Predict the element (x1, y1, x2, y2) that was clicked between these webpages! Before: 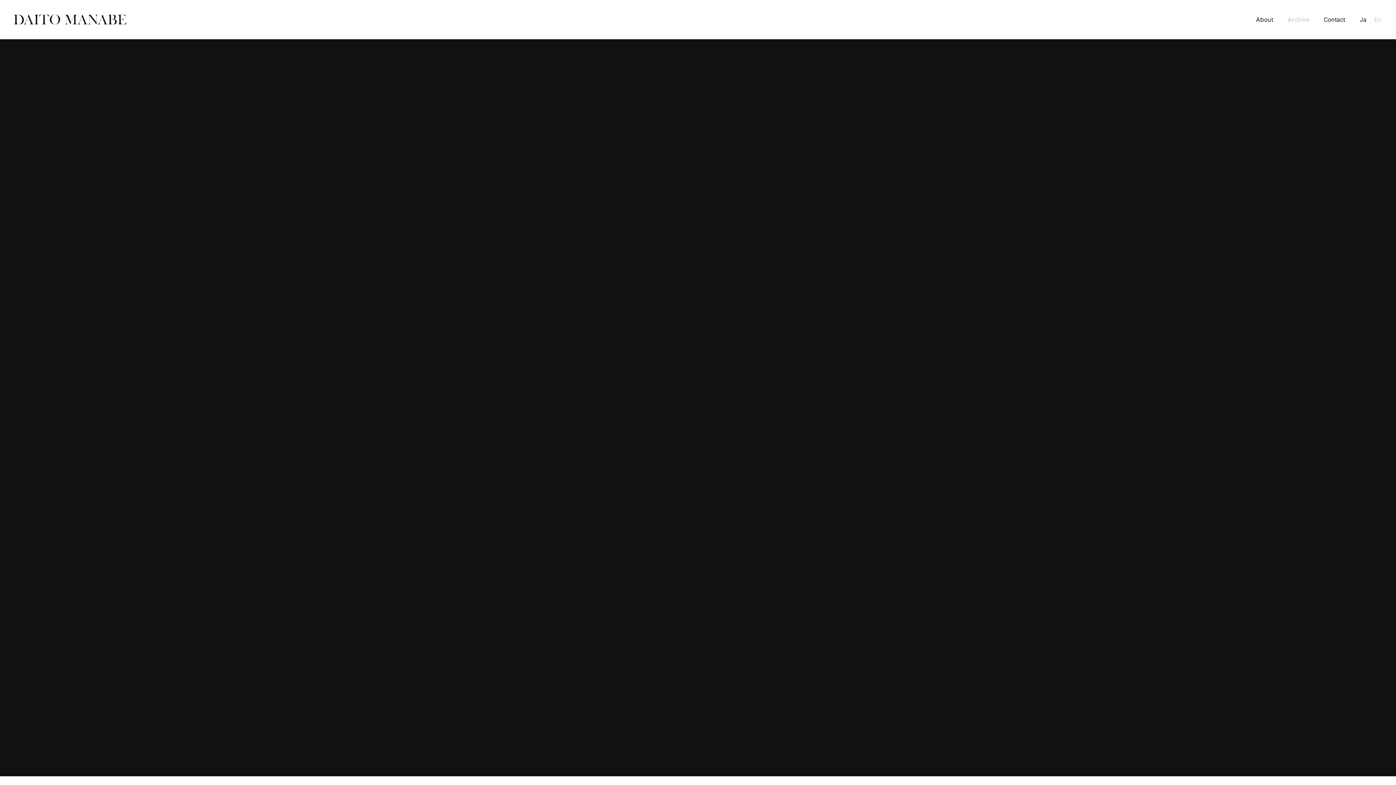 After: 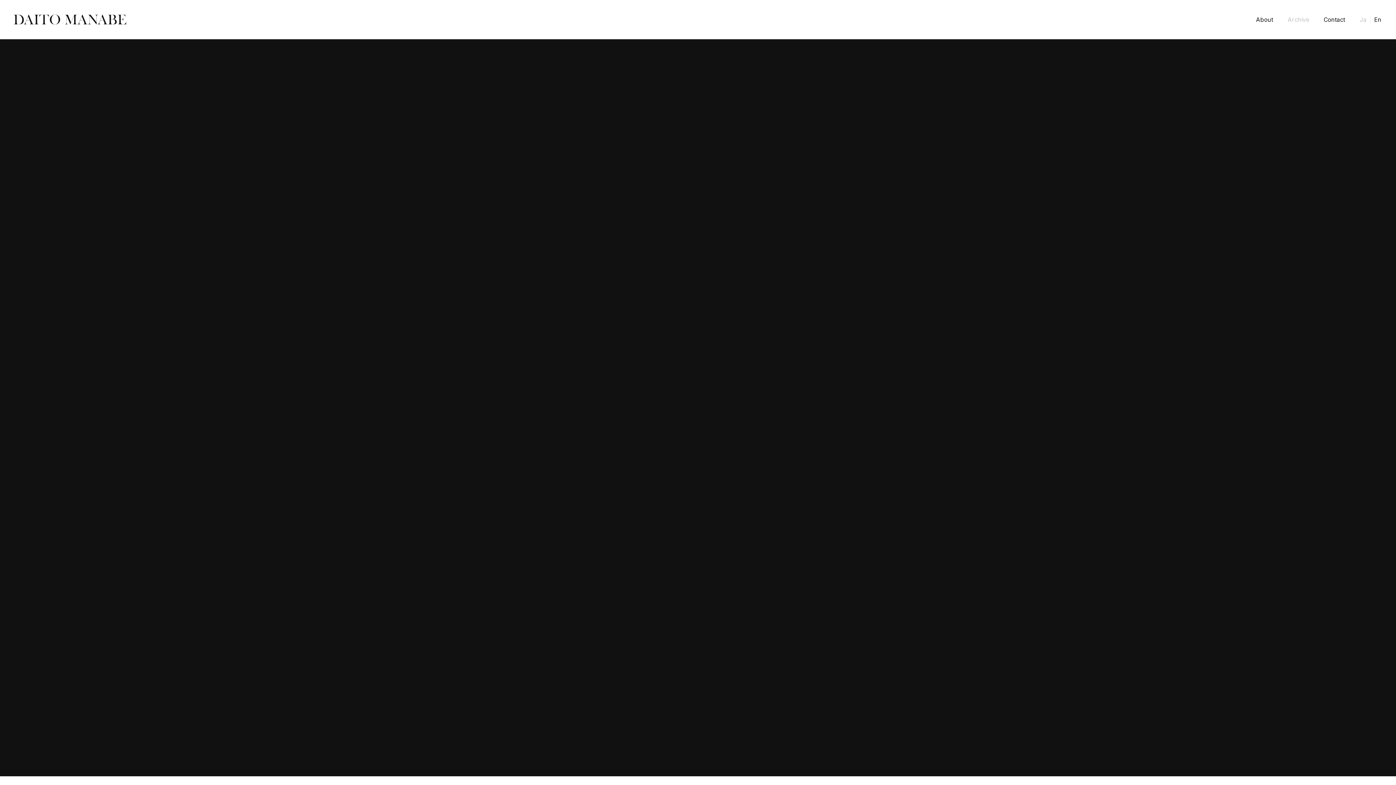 Action: bbox: (1360, 16, 1366, 22)